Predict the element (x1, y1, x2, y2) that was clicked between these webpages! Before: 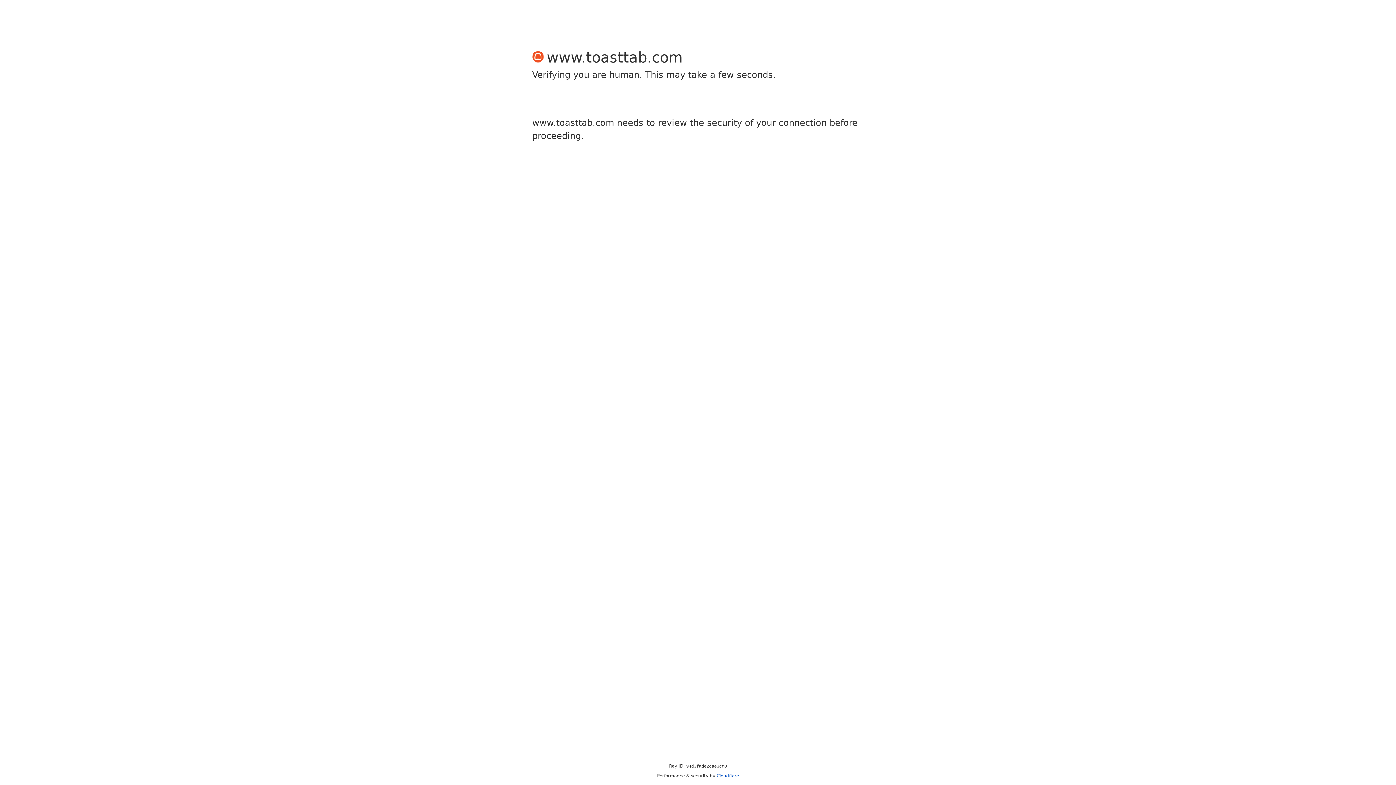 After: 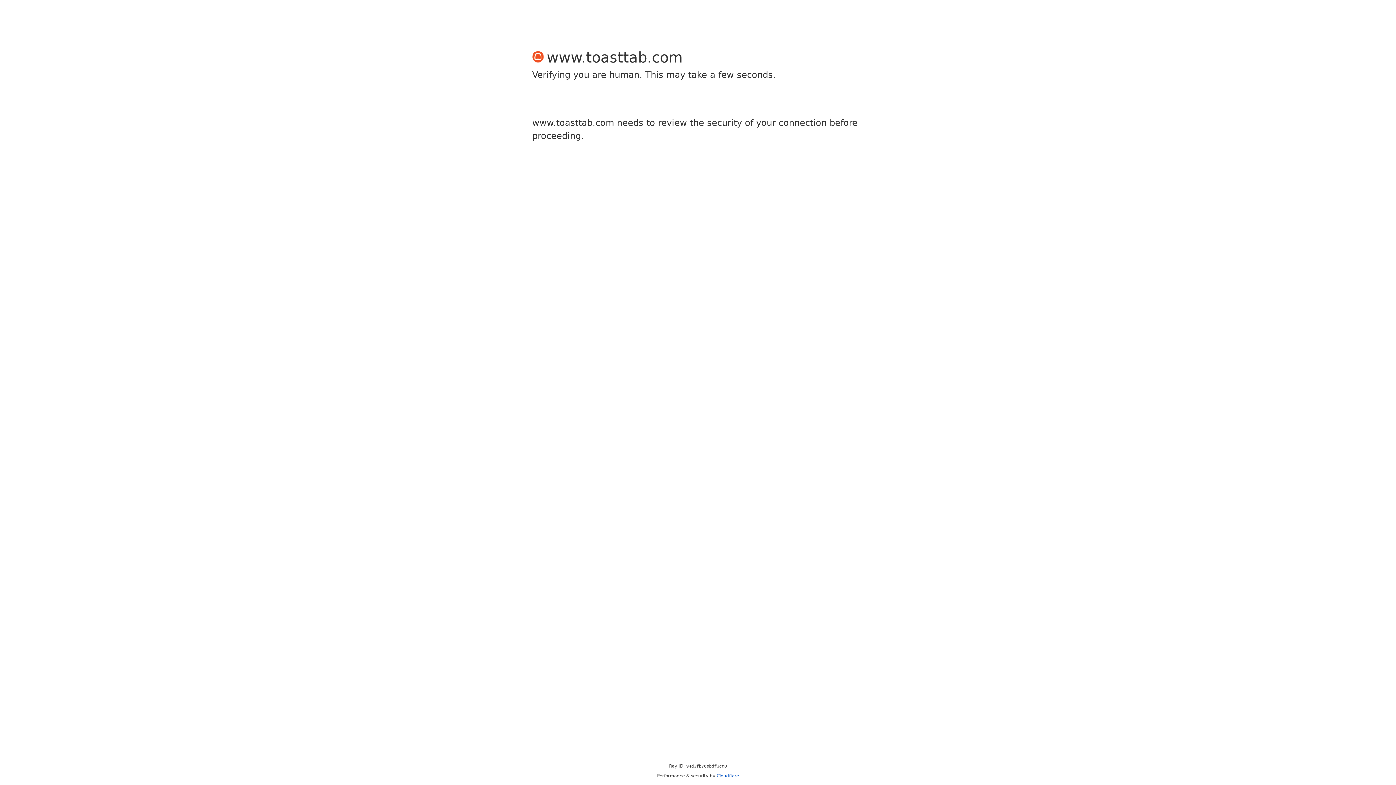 Action: bbox: (716, 773, 739, 778) label: Cloudflare